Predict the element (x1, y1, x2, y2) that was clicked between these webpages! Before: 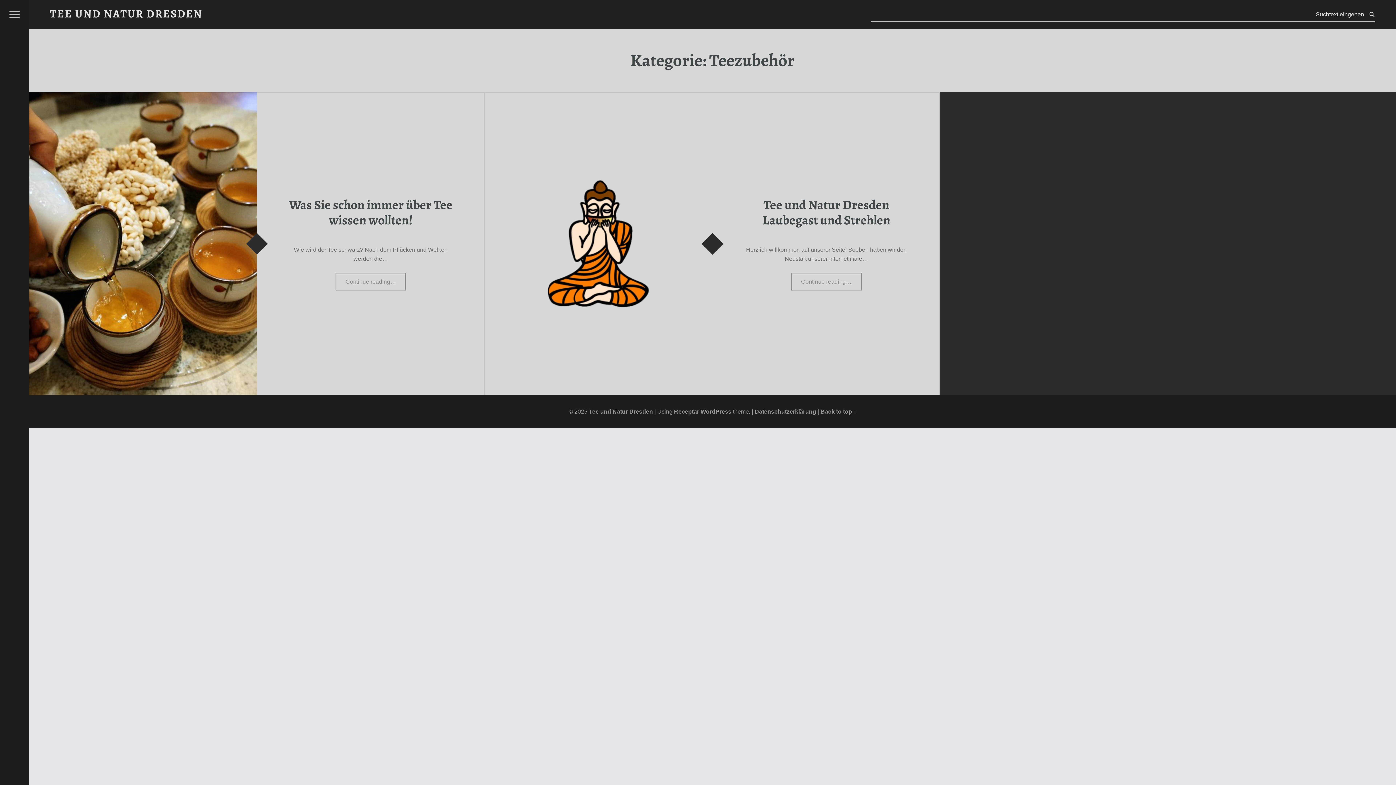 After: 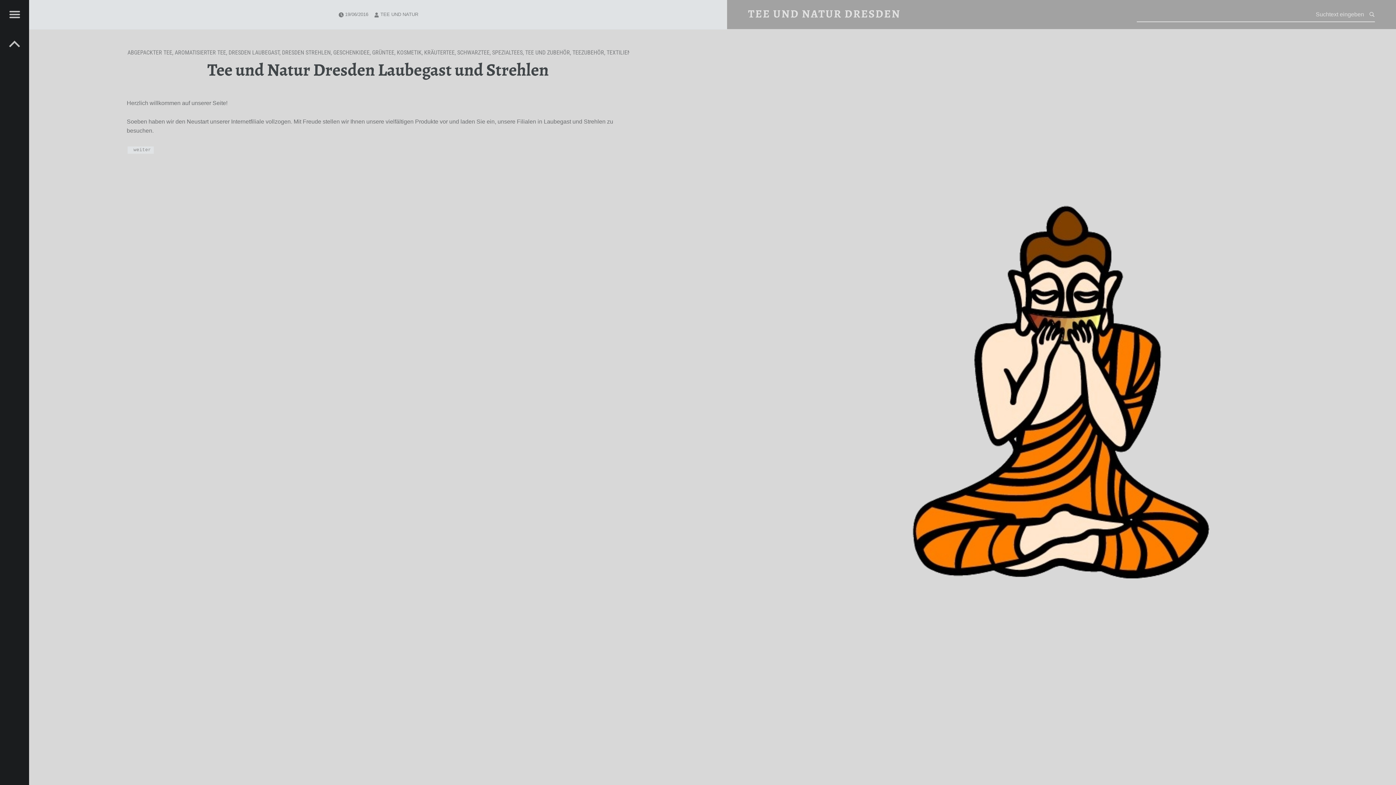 Action: bbox: (762, 196, 890, 228) label: Tee und Natur Dresden Laubegast und Strehlen